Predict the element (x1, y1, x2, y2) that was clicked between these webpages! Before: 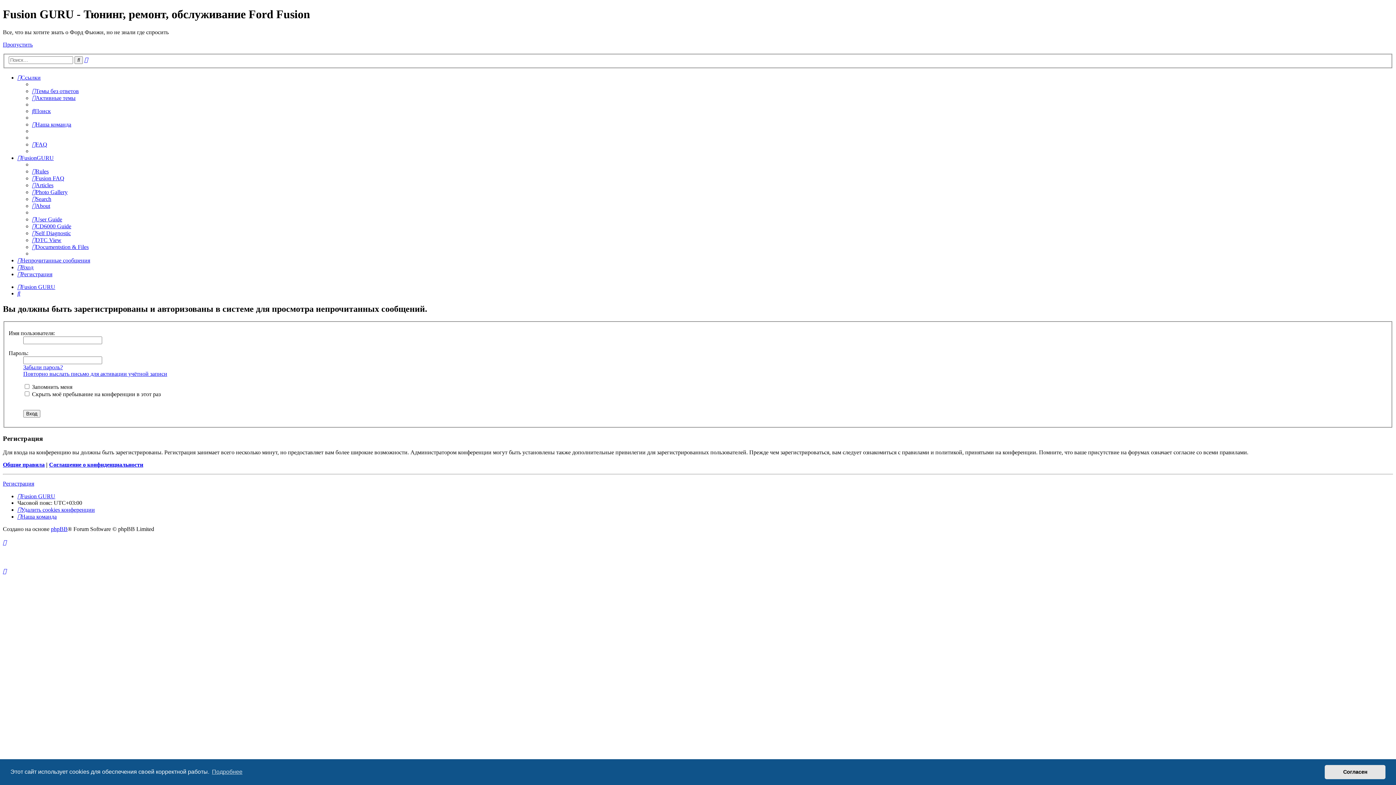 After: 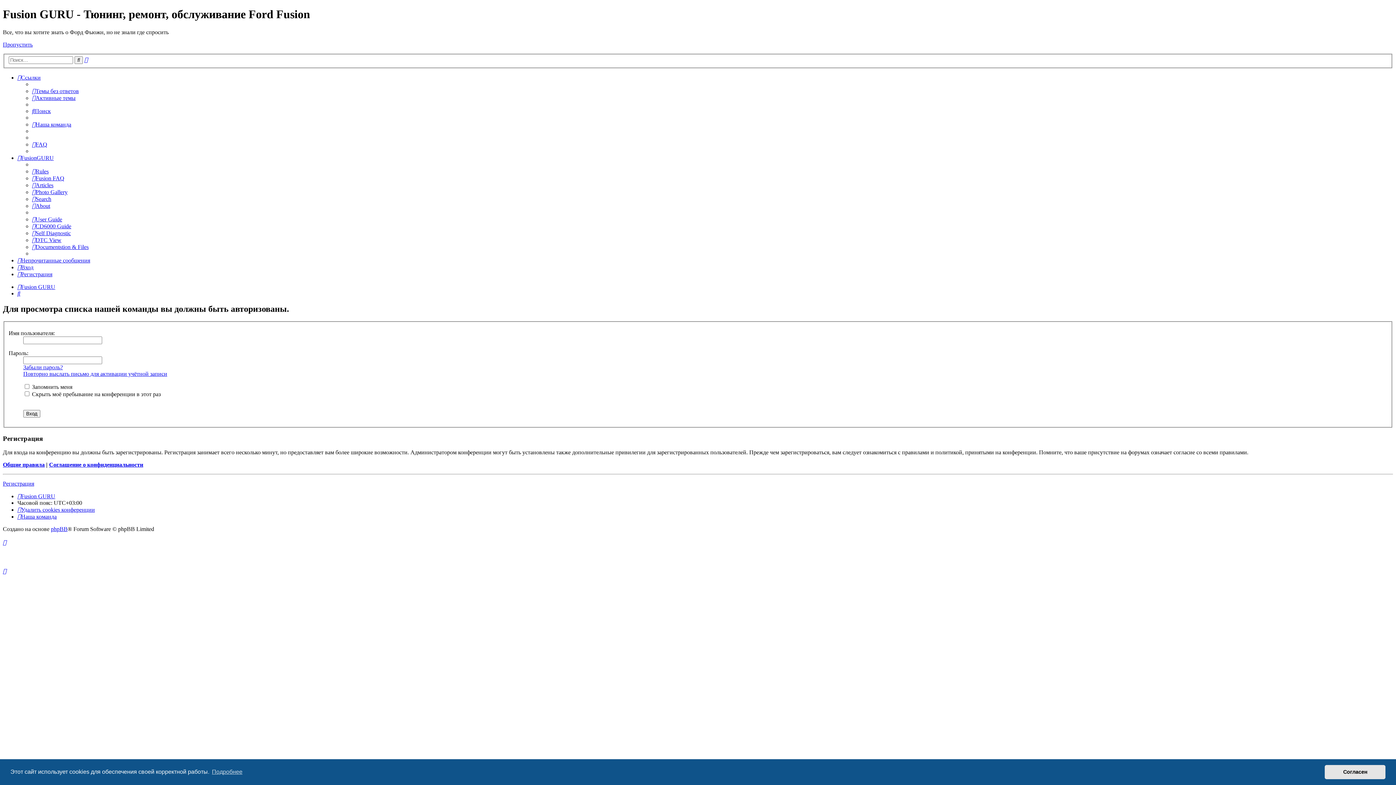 Action: bbox: (32, 121, 71, 127) label: Наша команда